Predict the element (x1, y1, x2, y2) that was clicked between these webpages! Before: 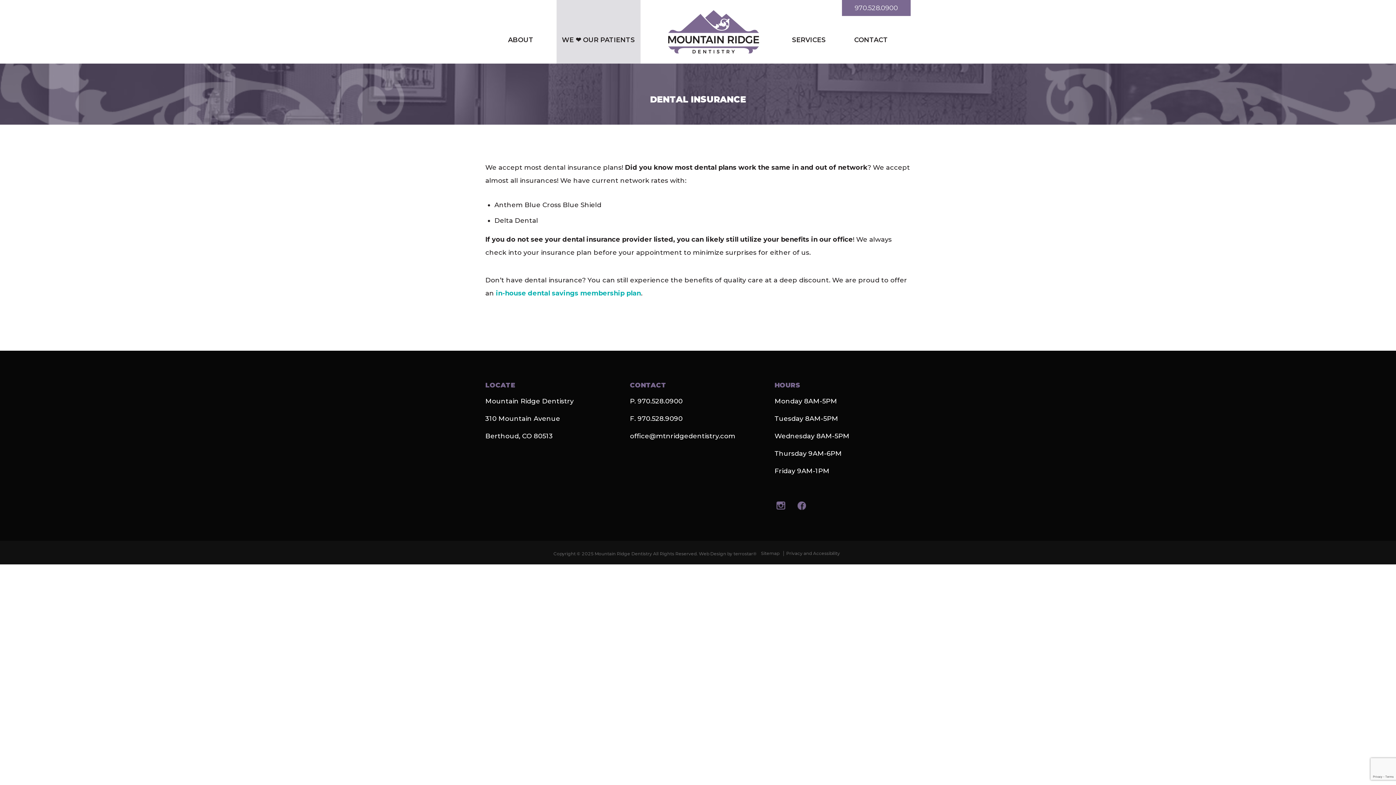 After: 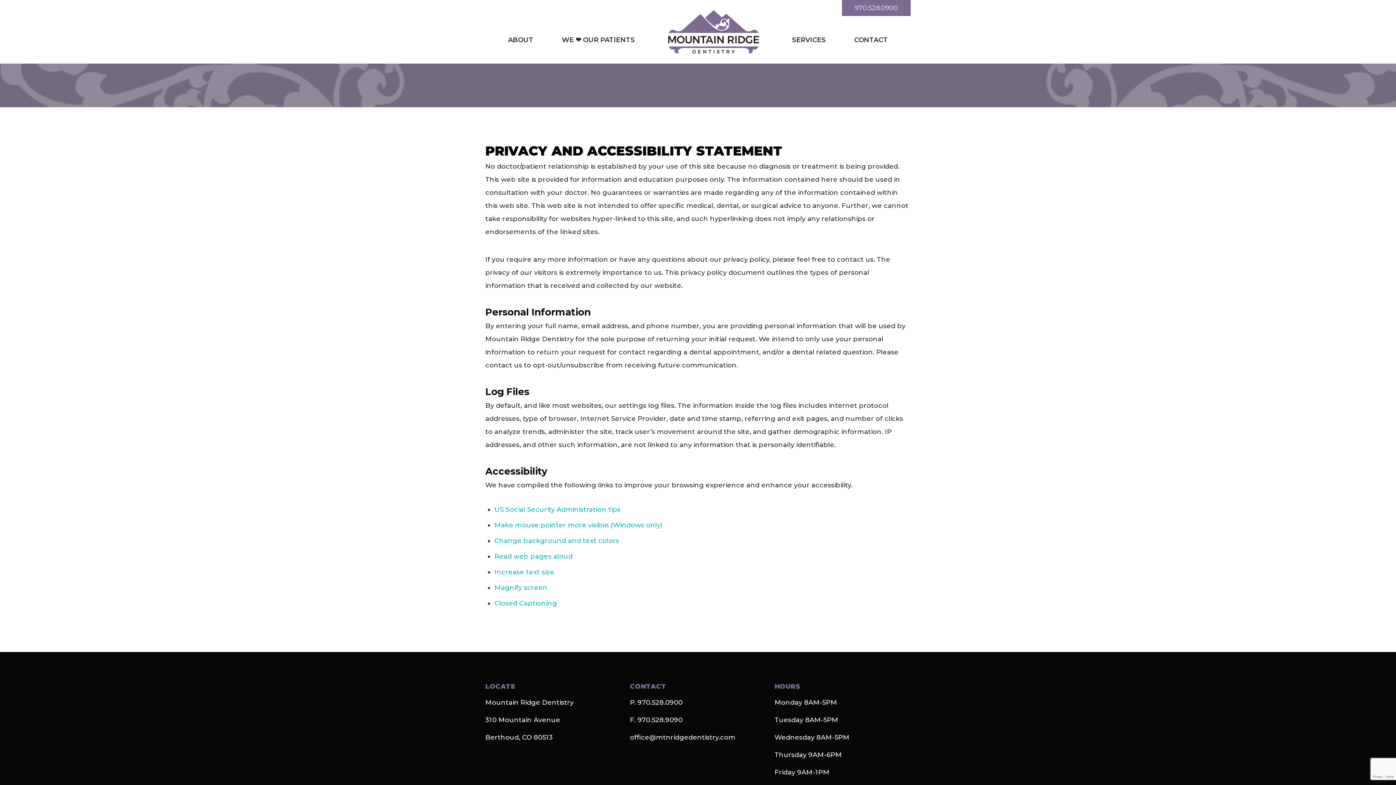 Action: bbox: (786, 551, 840, 556) label: Privacy and Accessibility